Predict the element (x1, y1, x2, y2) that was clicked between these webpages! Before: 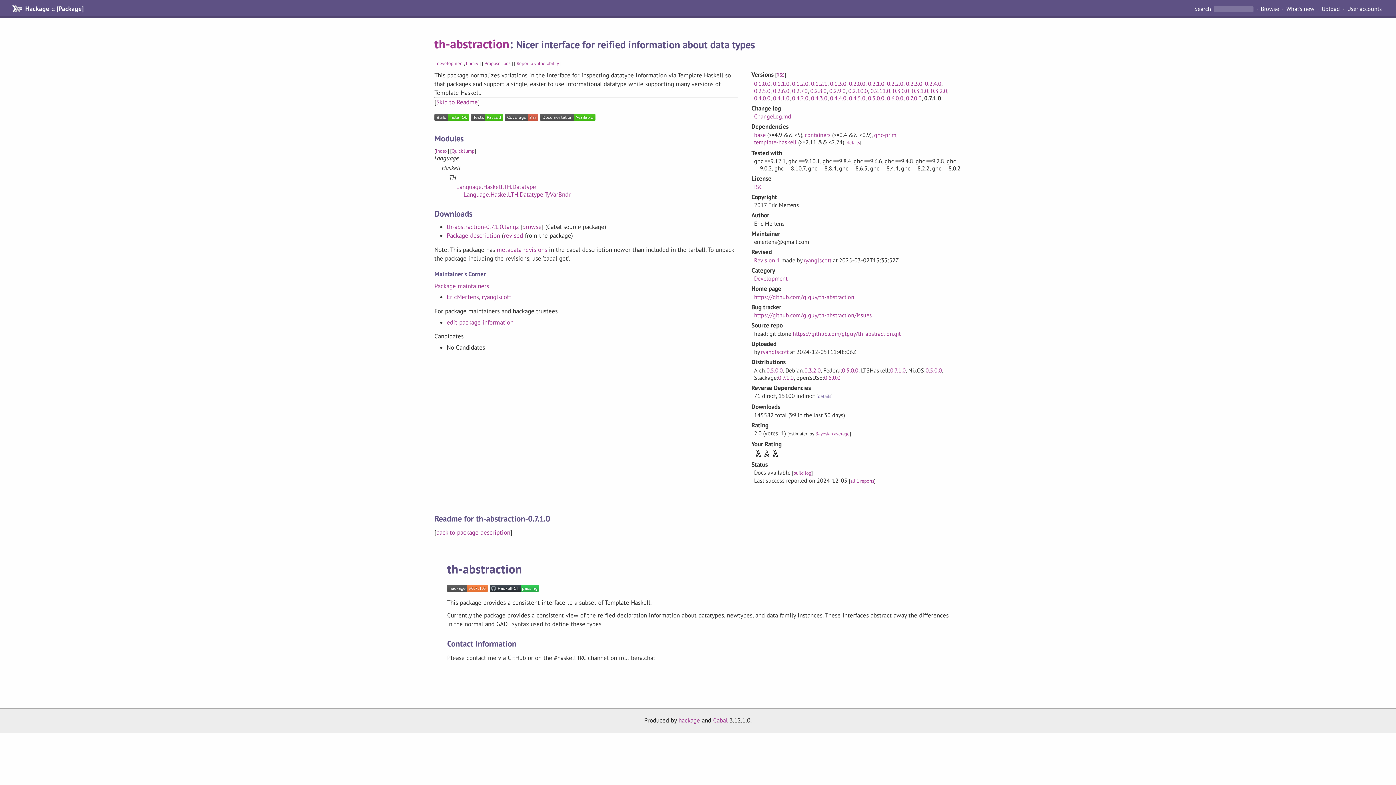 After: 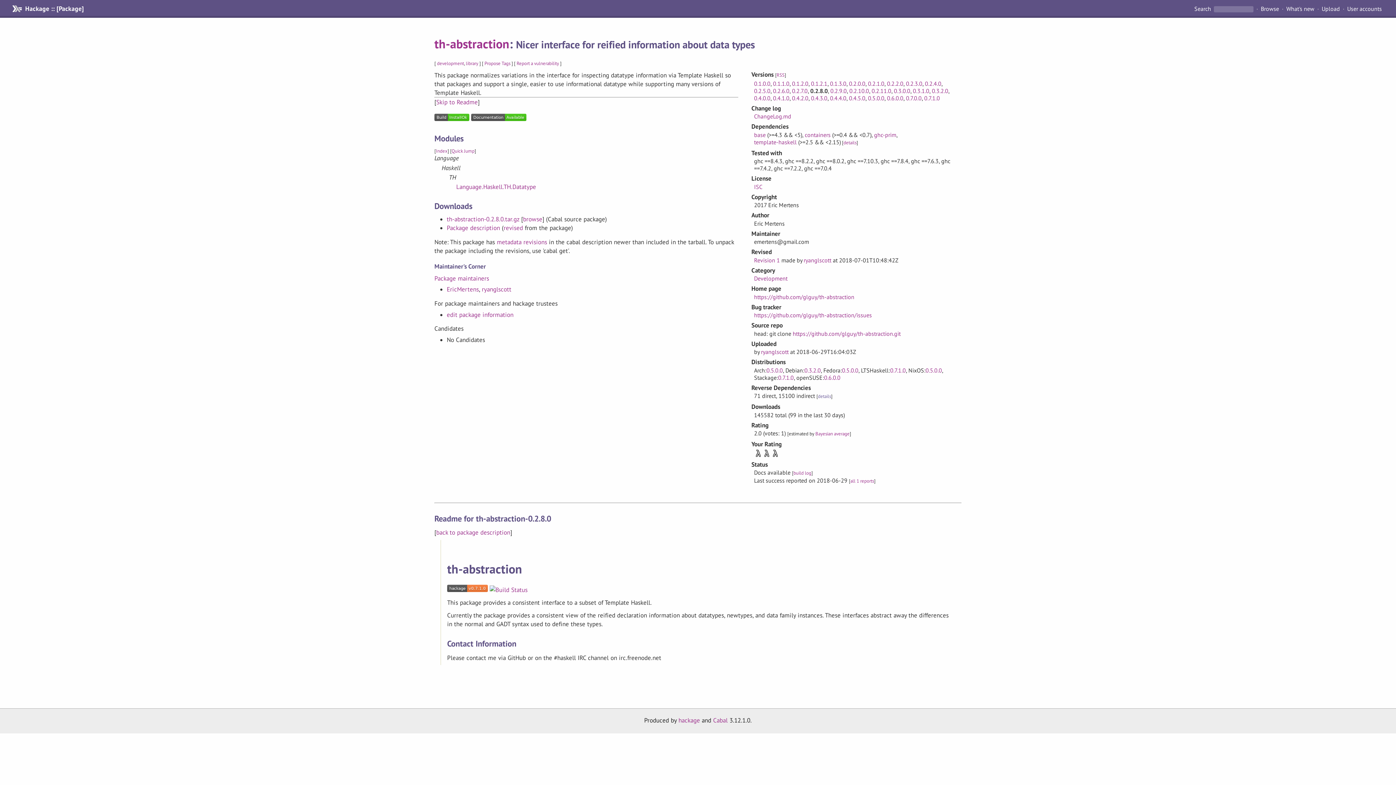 Action: label: 0.2.8.0 bbox: (810, 87, 826, 94)